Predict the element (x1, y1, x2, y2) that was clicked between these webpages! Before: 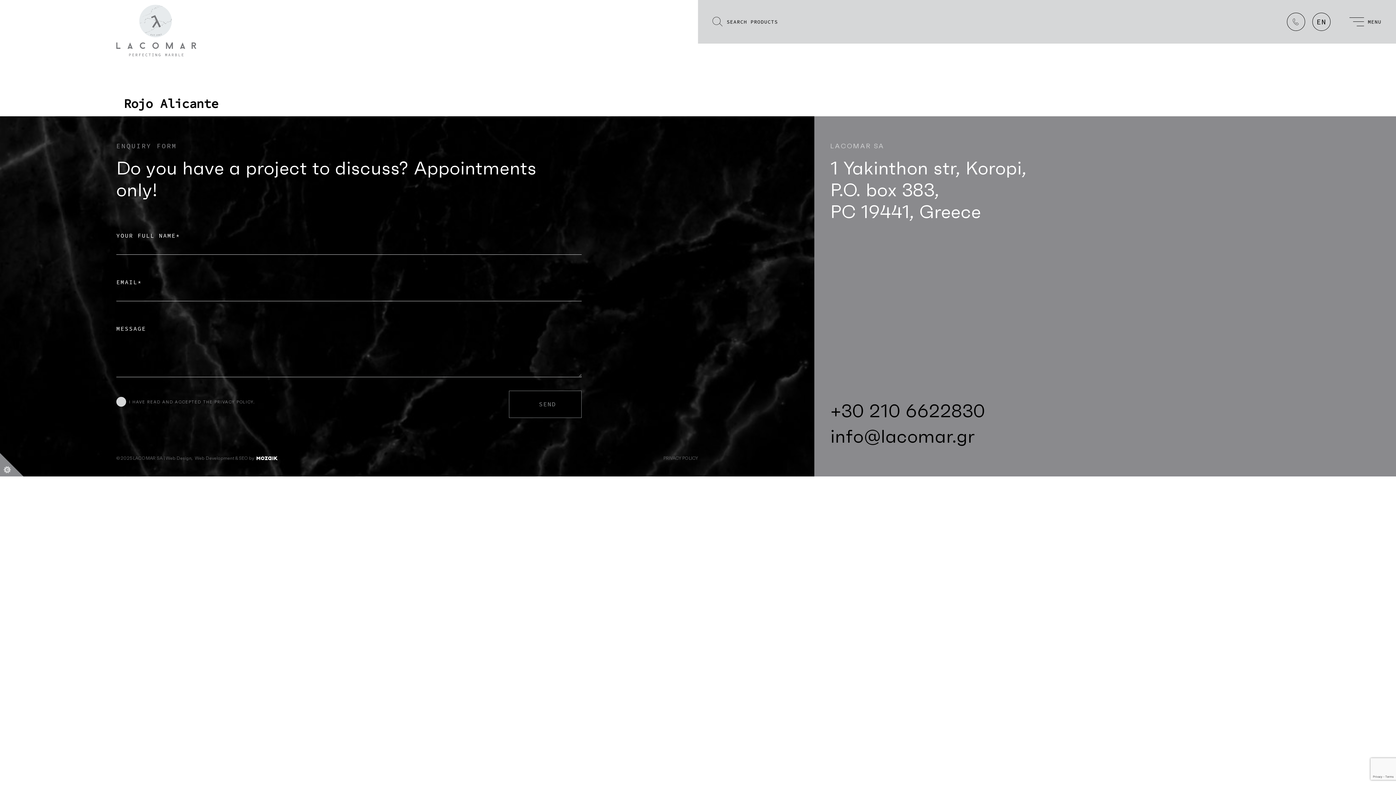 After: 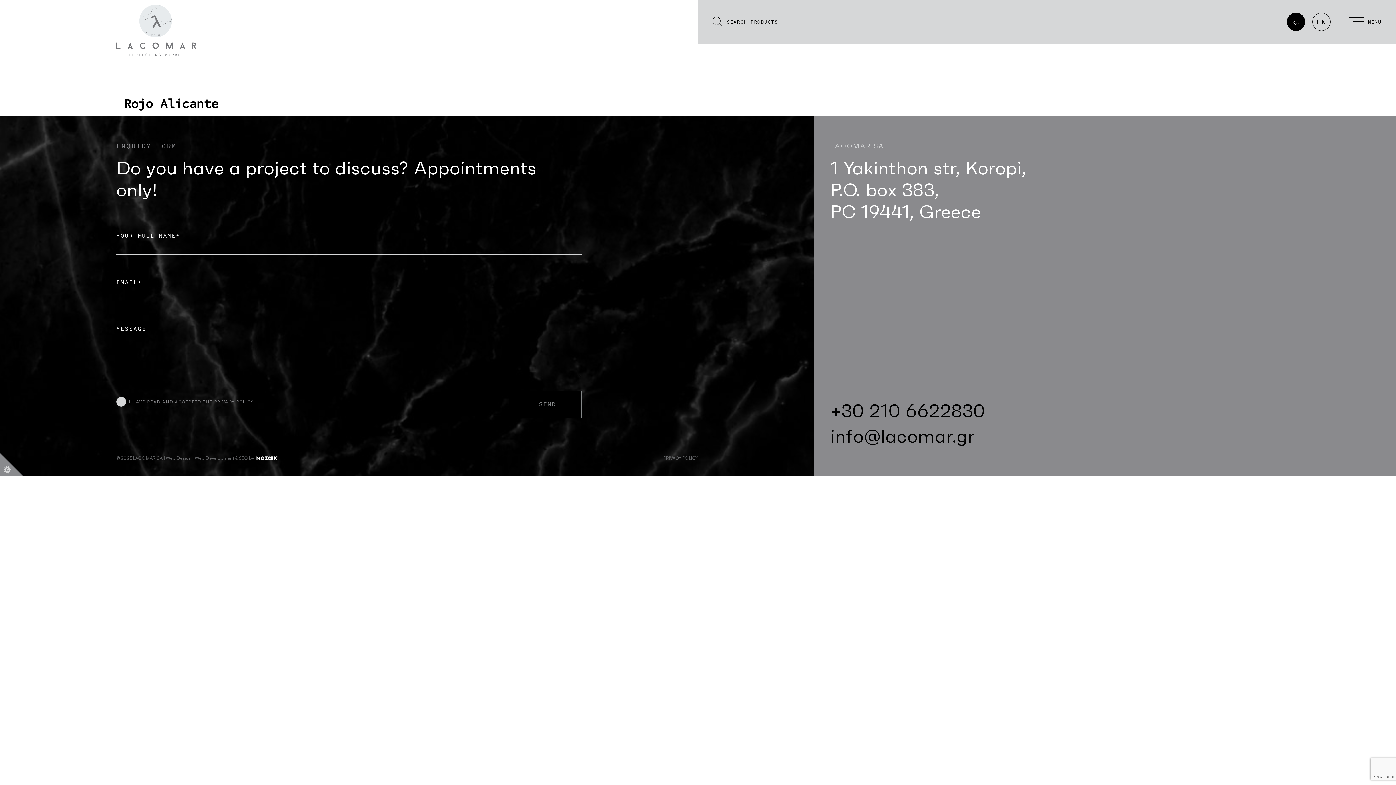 Action: bbox: (1287, 12, 1305, 30)